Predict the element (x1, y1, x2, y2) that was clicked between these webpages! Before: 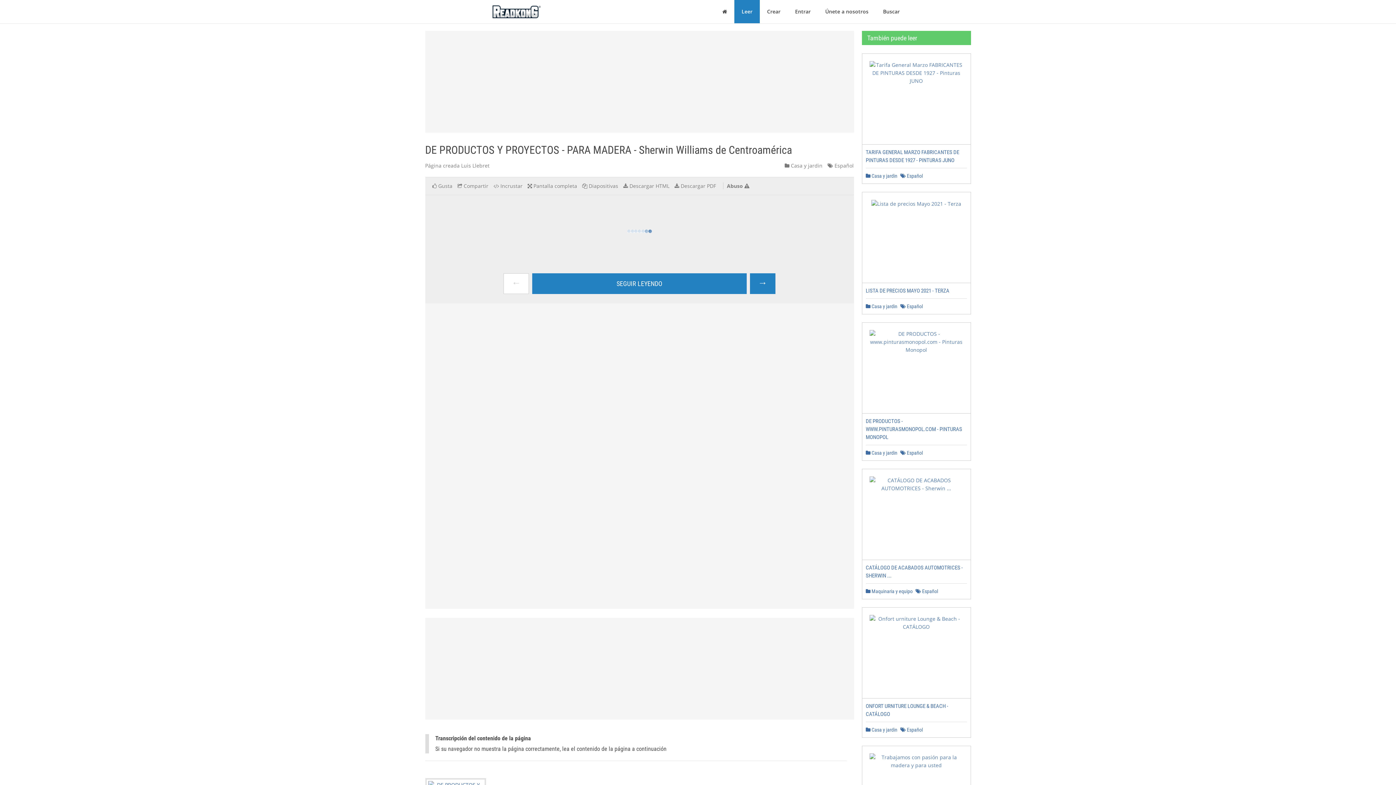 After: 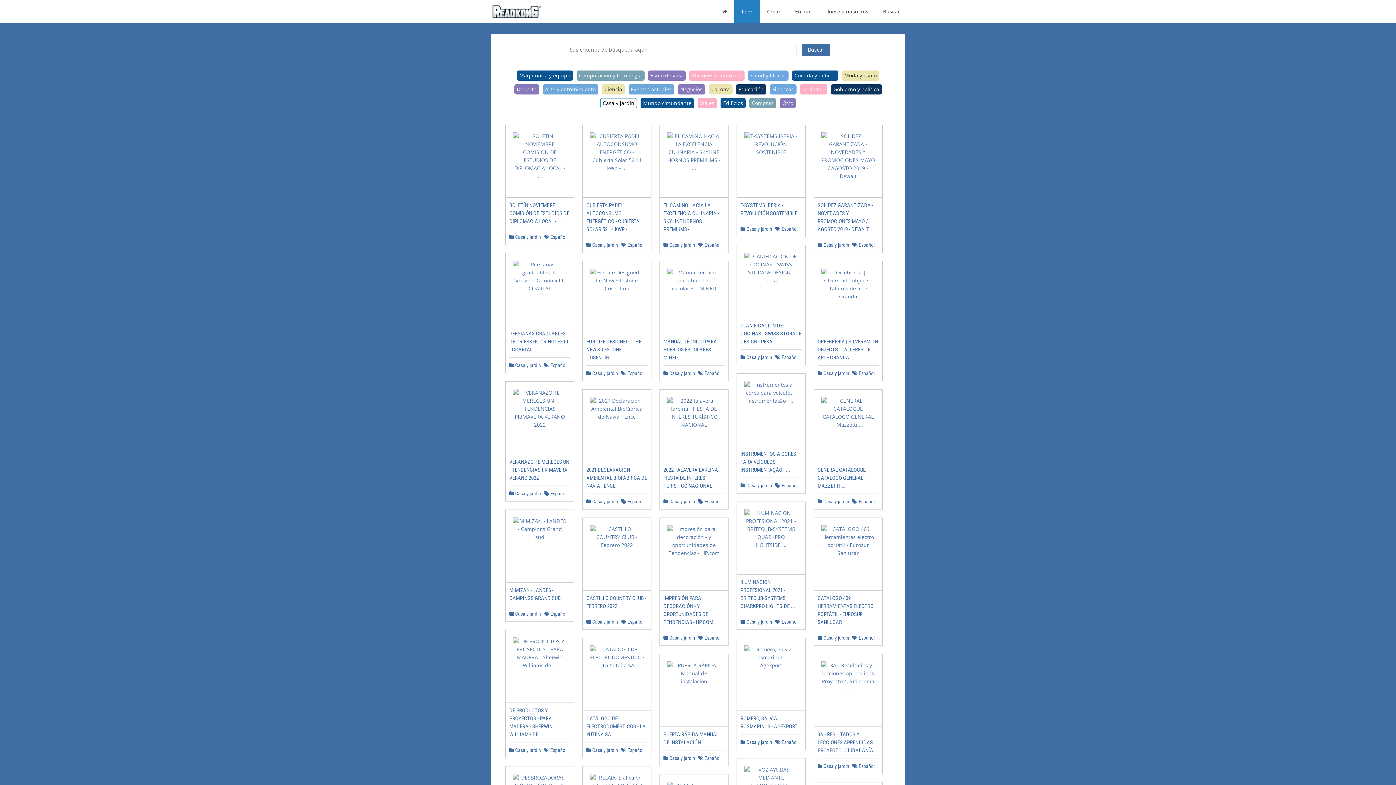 Action: bbox: (866, 303, 897, 309) label:  Casa y jardin